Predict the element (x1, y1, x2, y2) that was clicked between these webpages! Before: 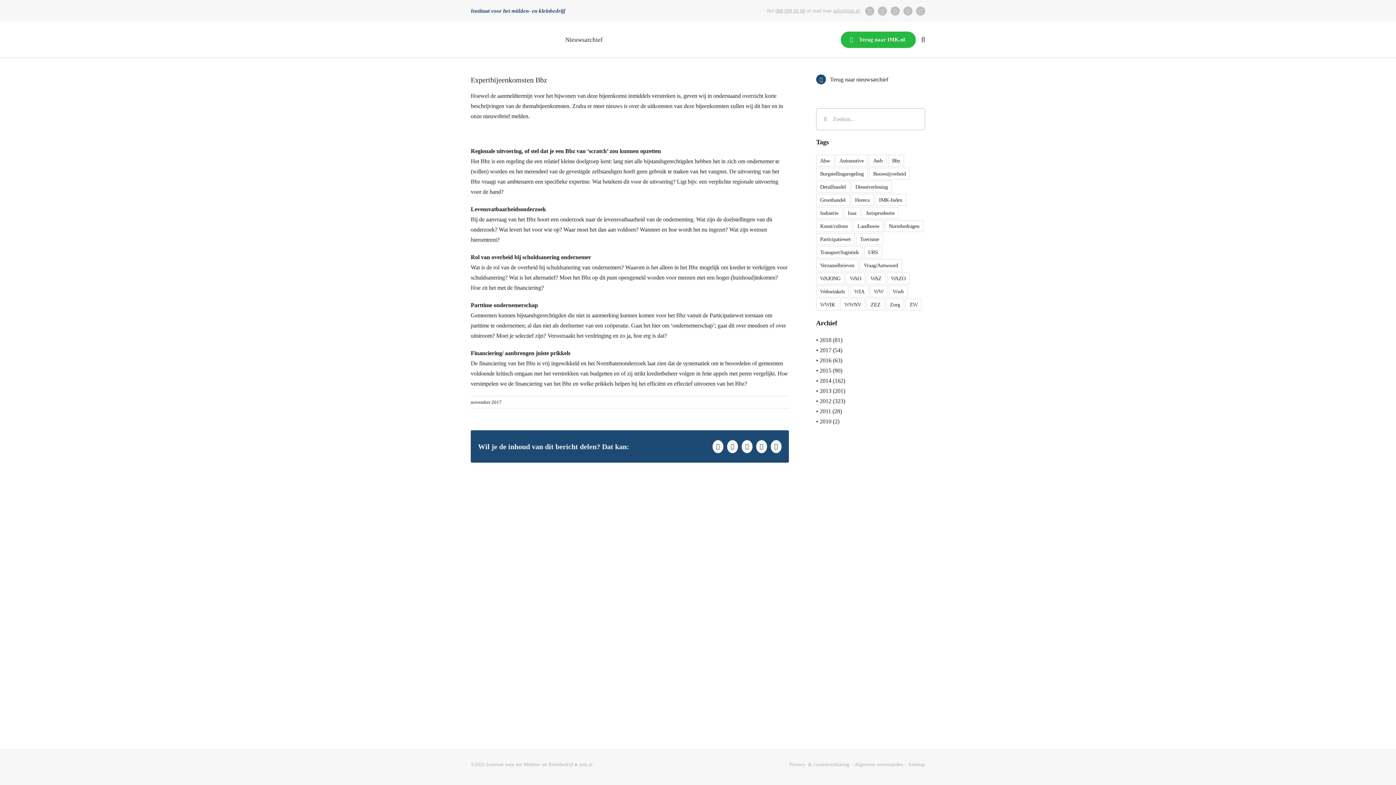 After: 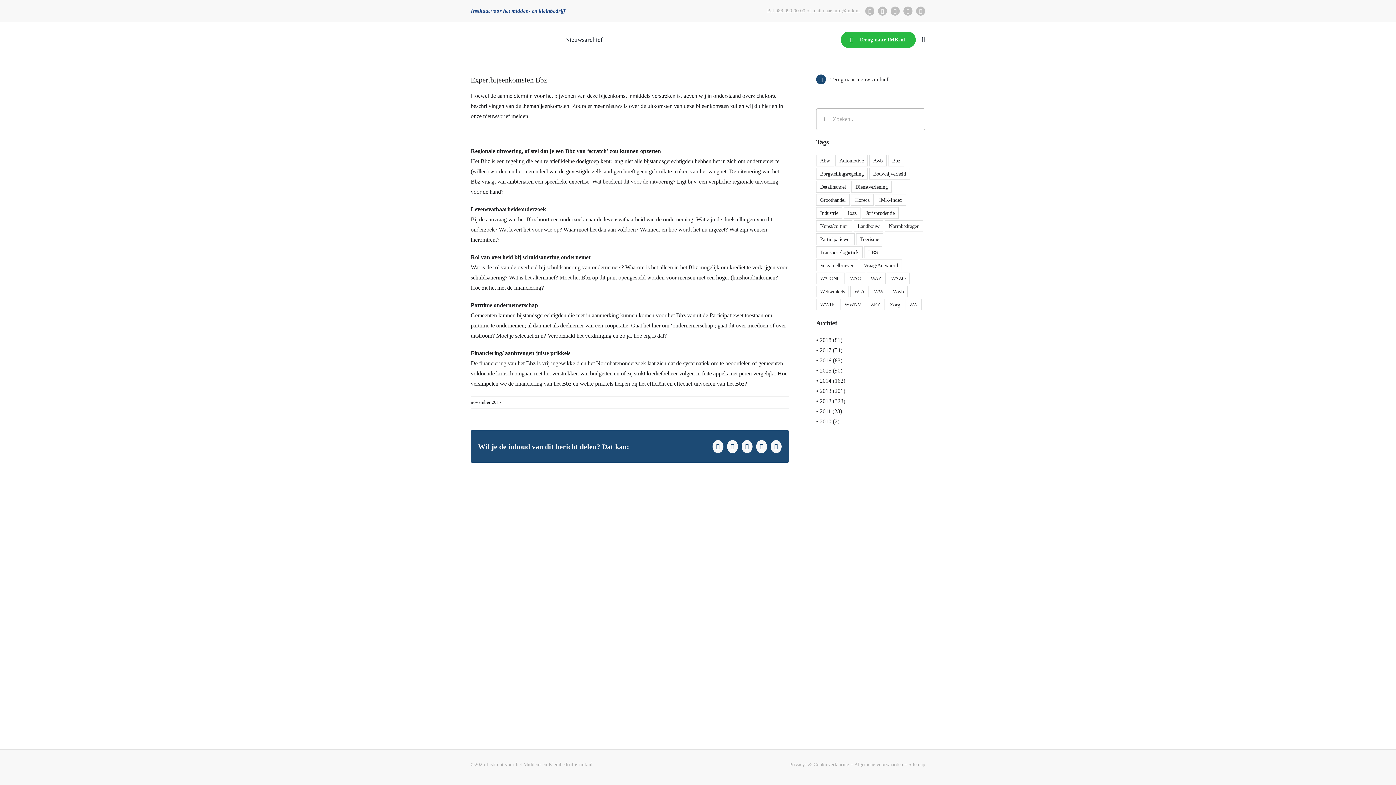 Action: bbox: (756, 440, 767, 453) label: WhatsApp